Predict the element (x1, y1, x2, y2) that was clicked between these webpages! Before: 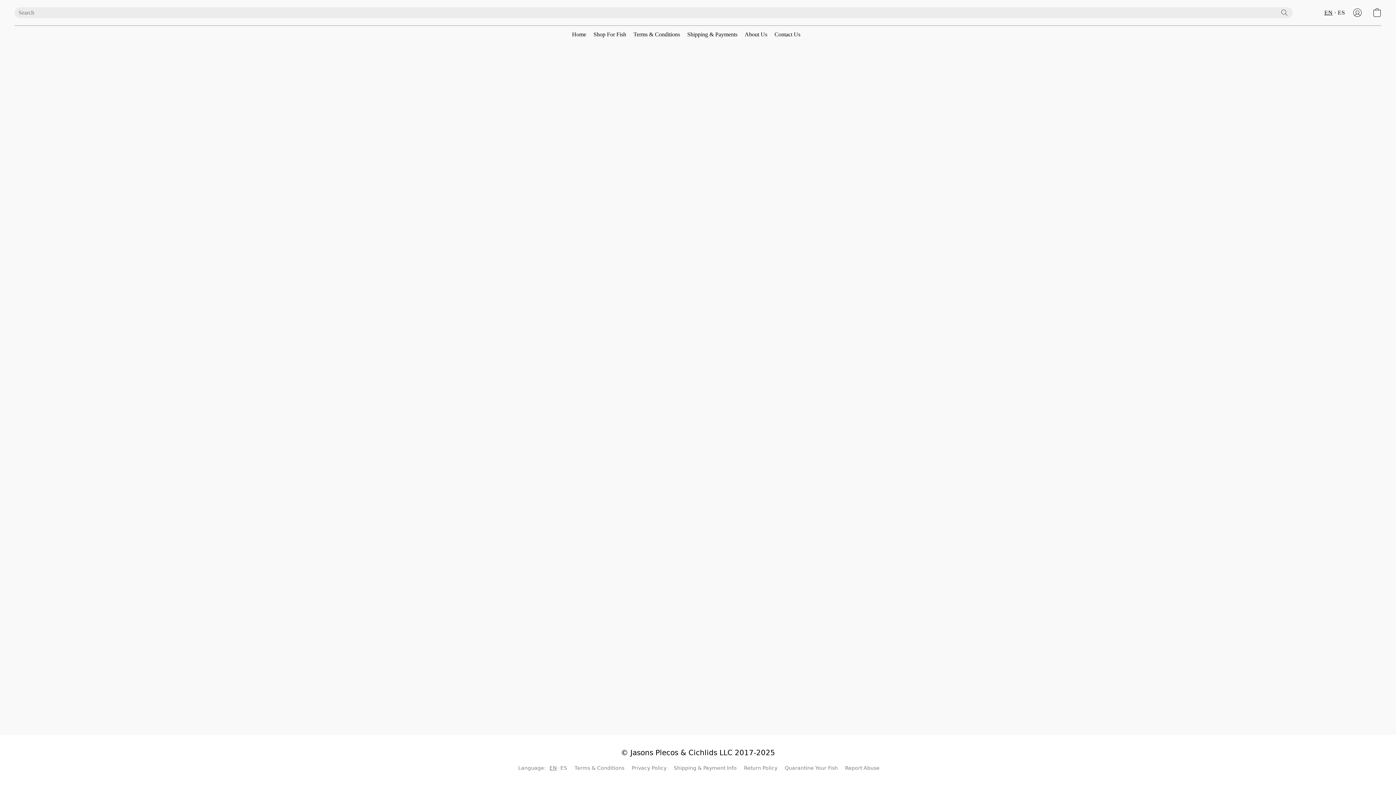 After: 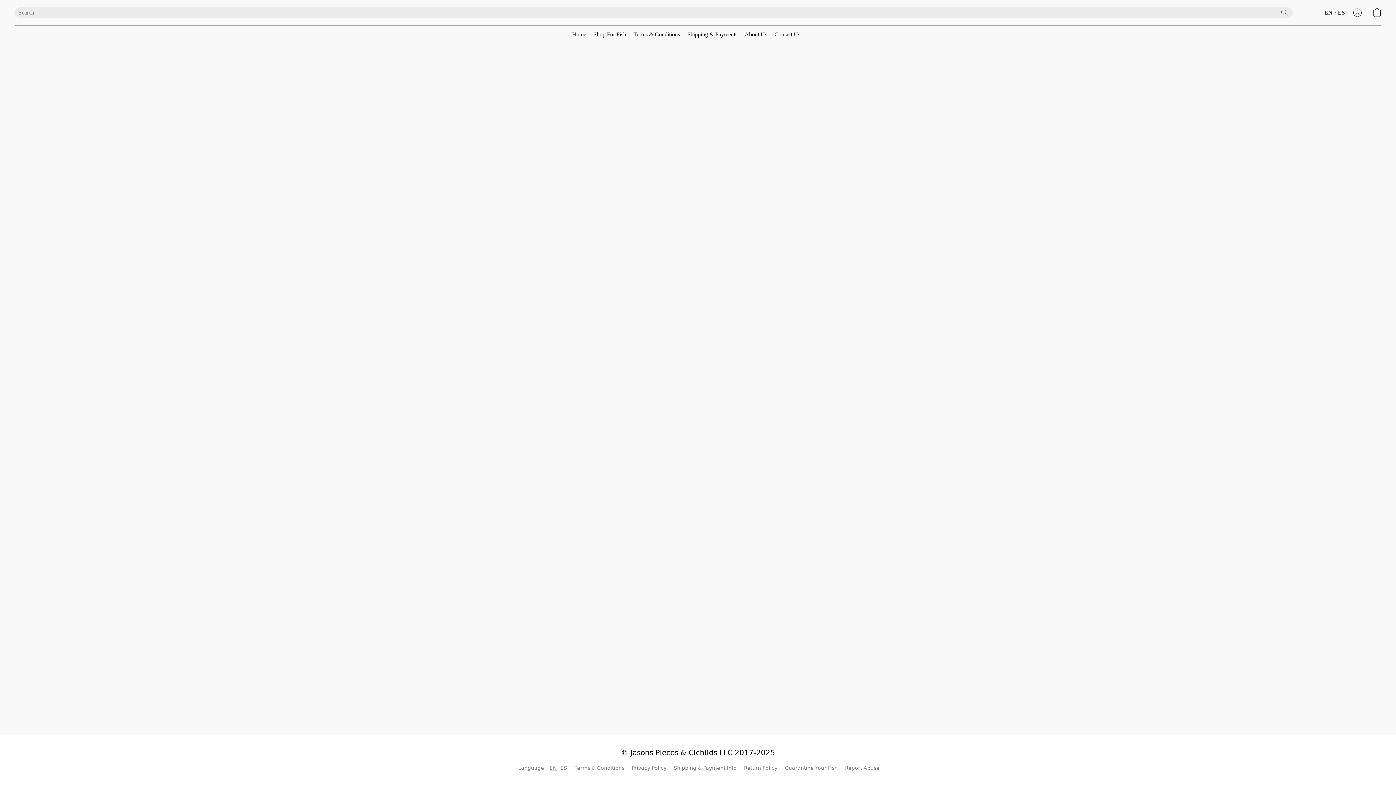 Action: bbox: (744, 764, 777, 772) label: Return Policy